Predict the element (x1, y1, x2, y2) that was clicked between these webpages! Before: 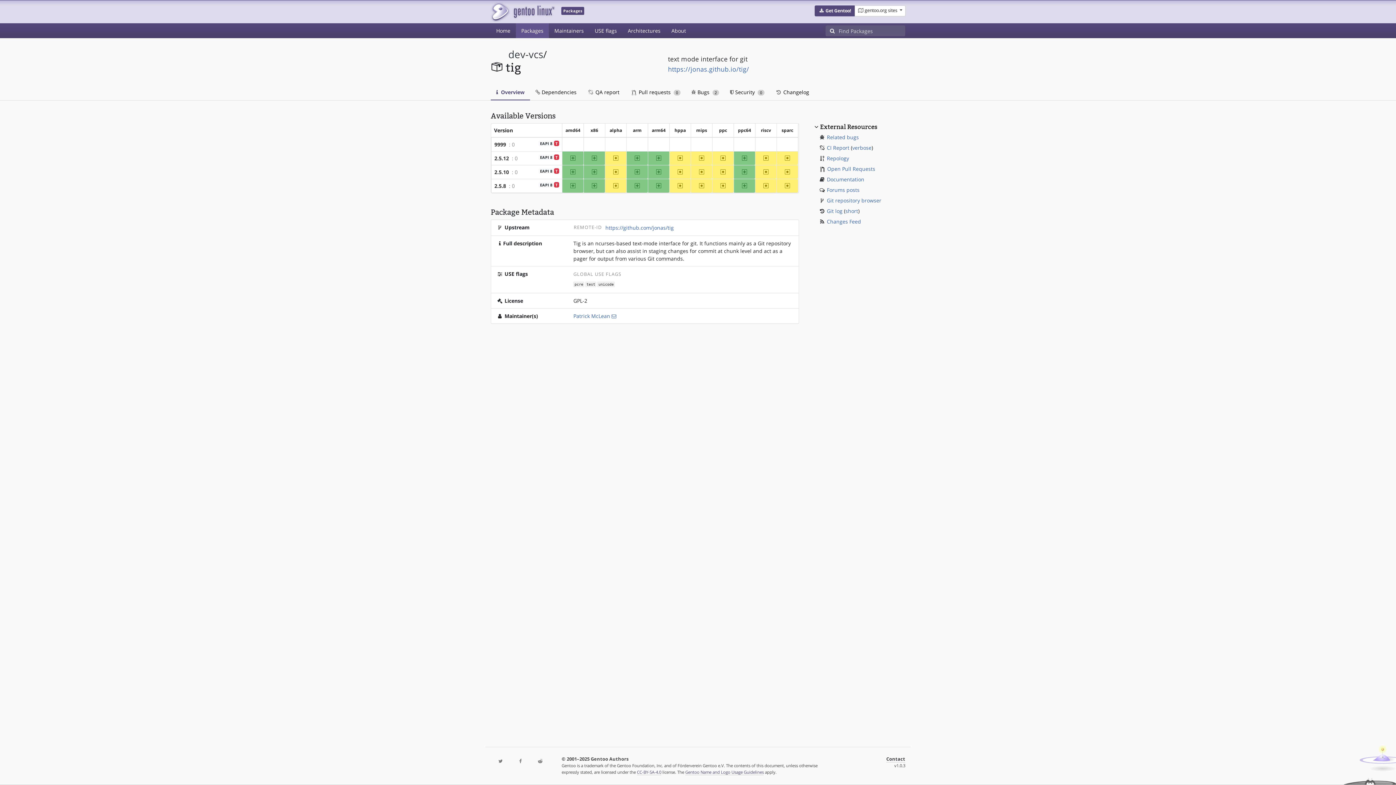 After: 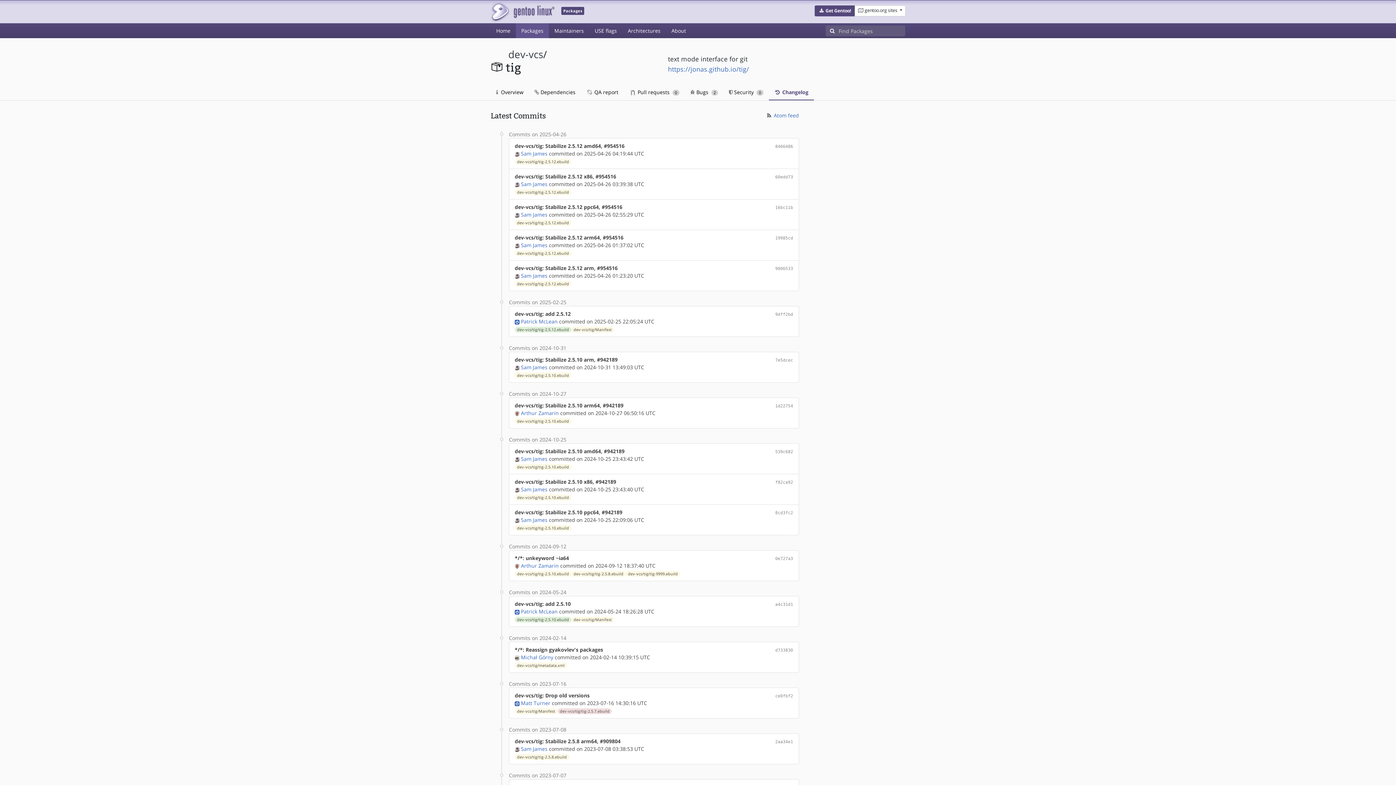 Action: bbox: (770, 84, 814, 100) label:  Changelog